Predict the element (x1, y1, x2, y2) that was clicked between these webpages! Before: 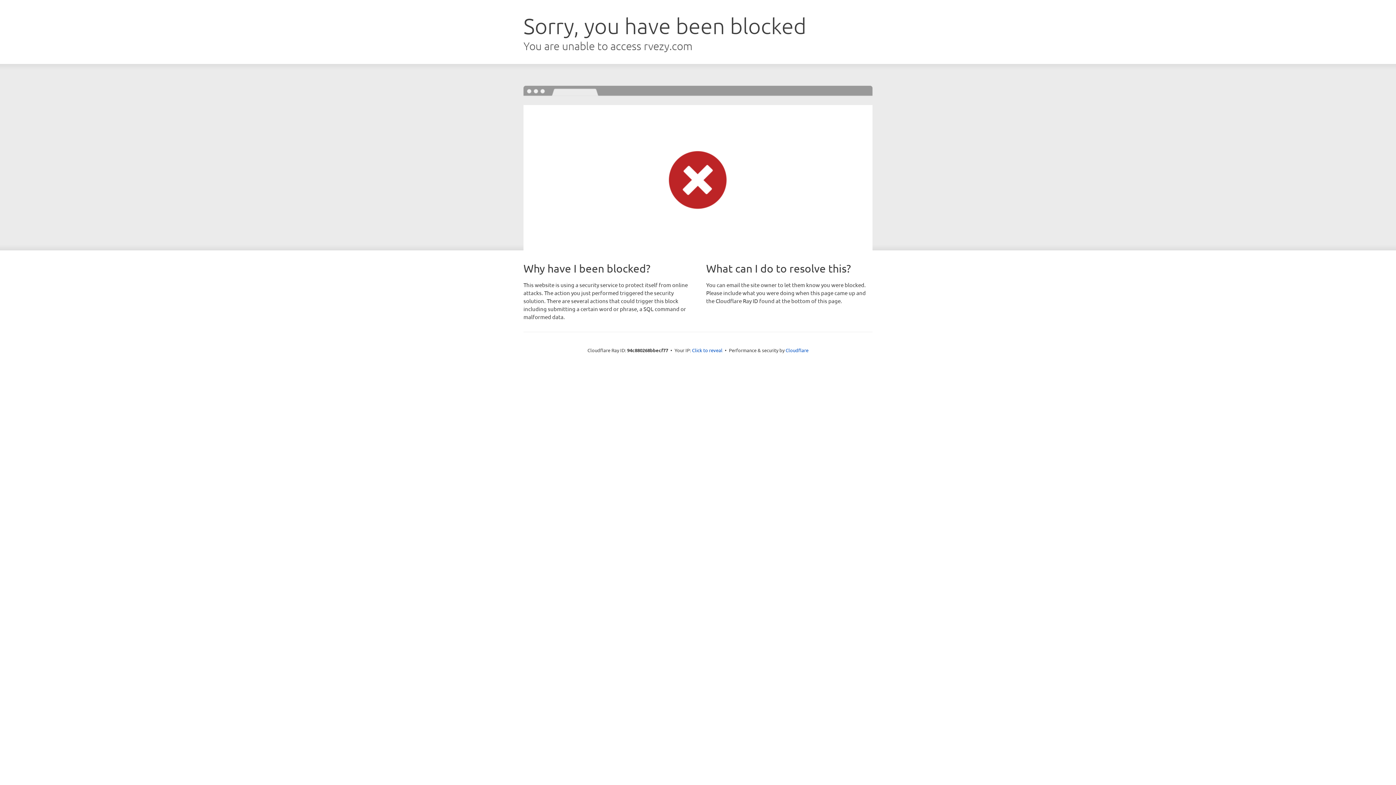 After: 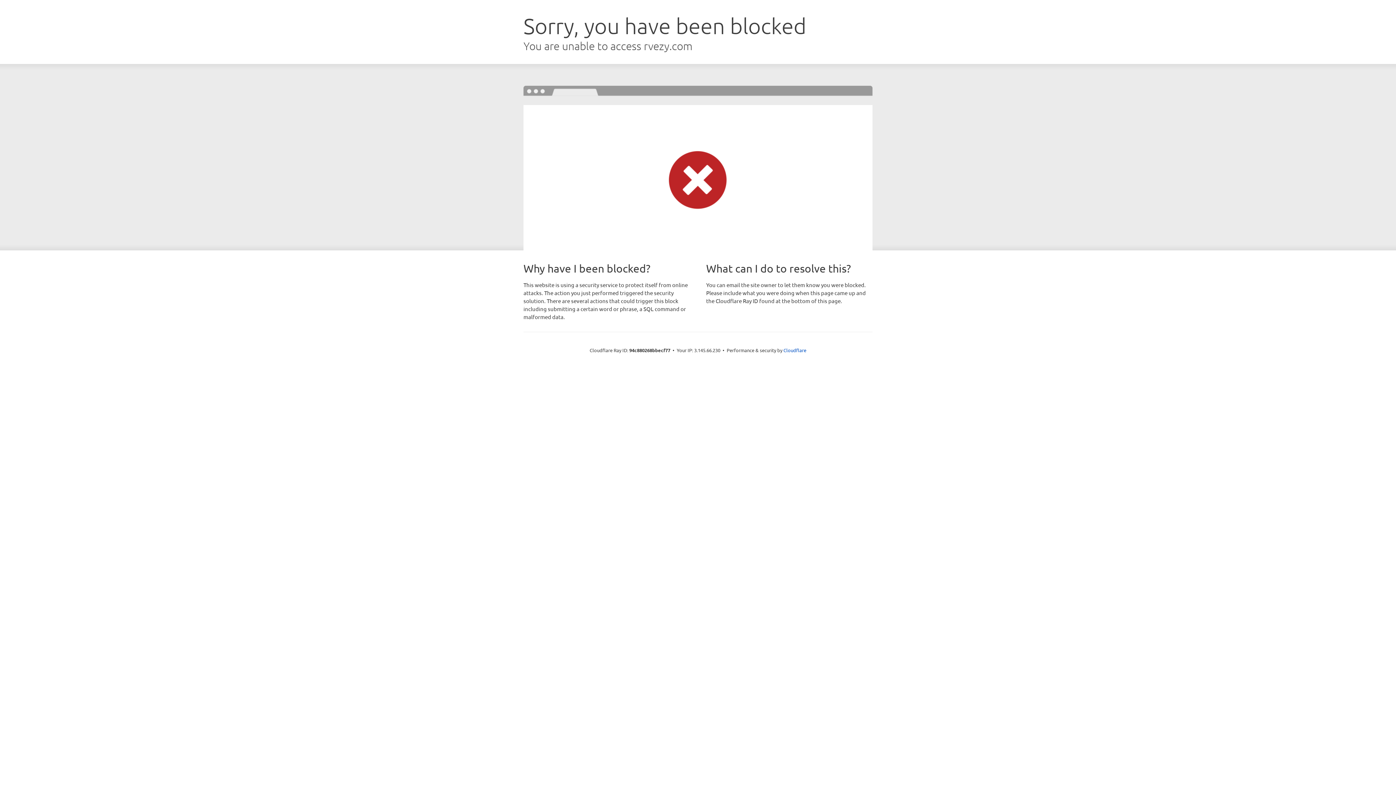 Action: label: Click to reveal bbox: (692, 346, 722, 353)